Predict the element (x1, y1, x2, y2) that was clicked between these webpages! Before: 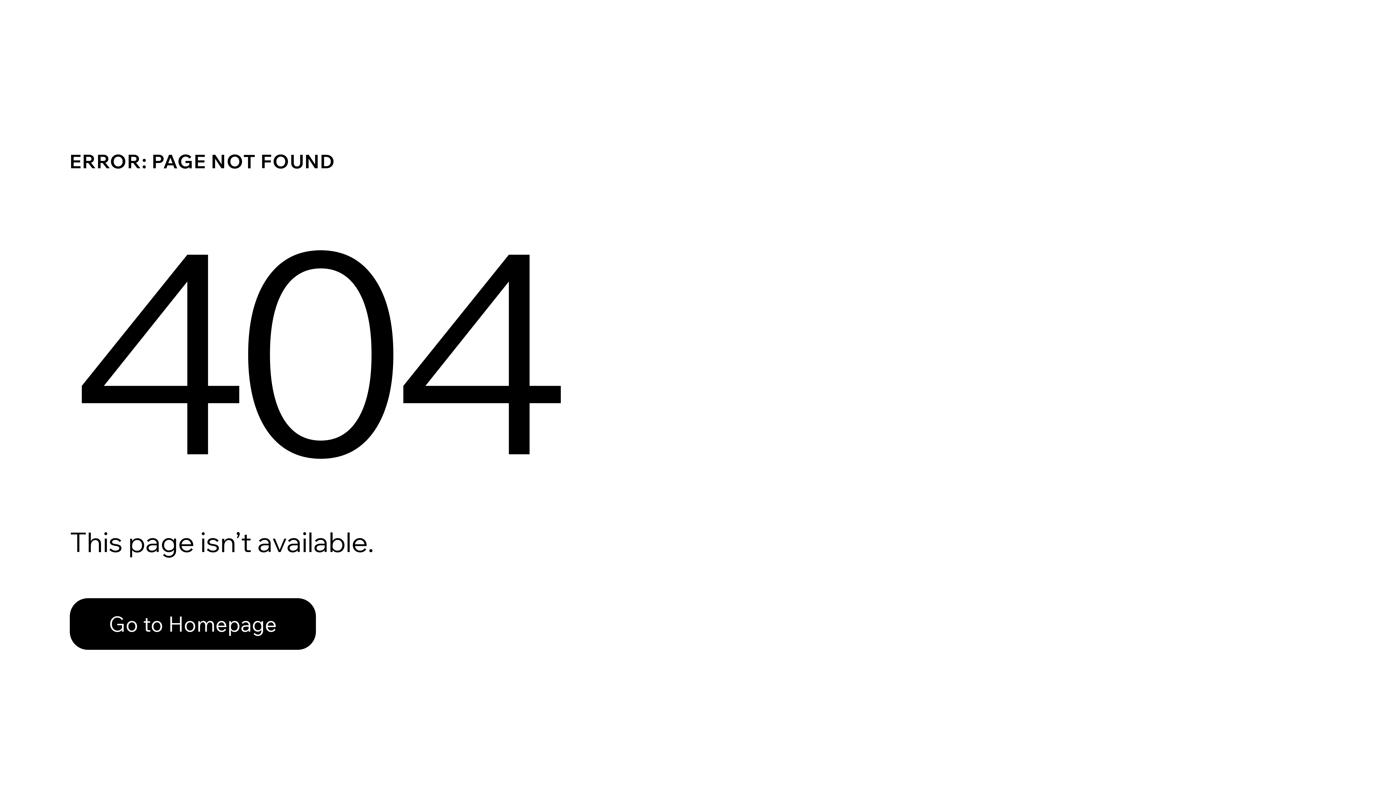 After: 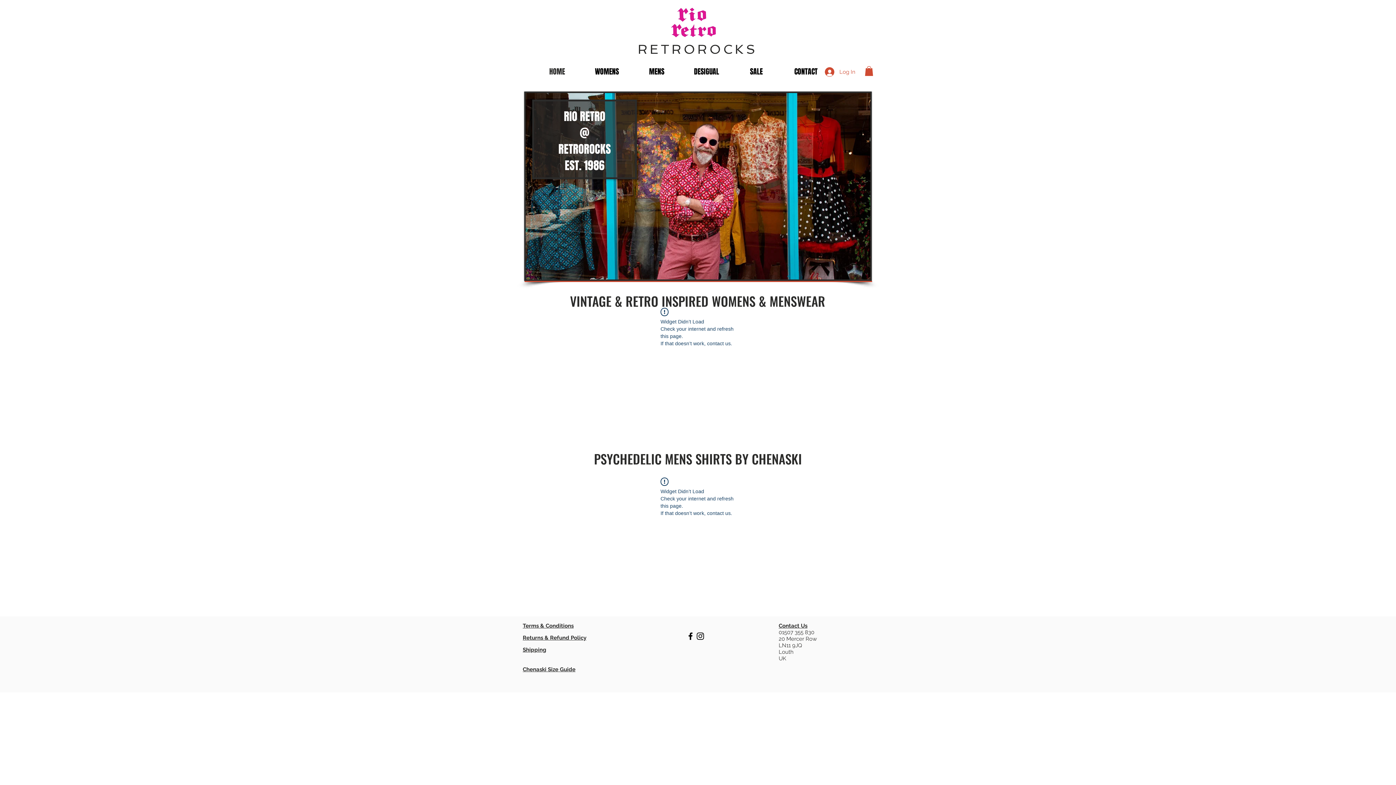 Action: label: Go to Homepage bbox: (69, 598, 316, 650)